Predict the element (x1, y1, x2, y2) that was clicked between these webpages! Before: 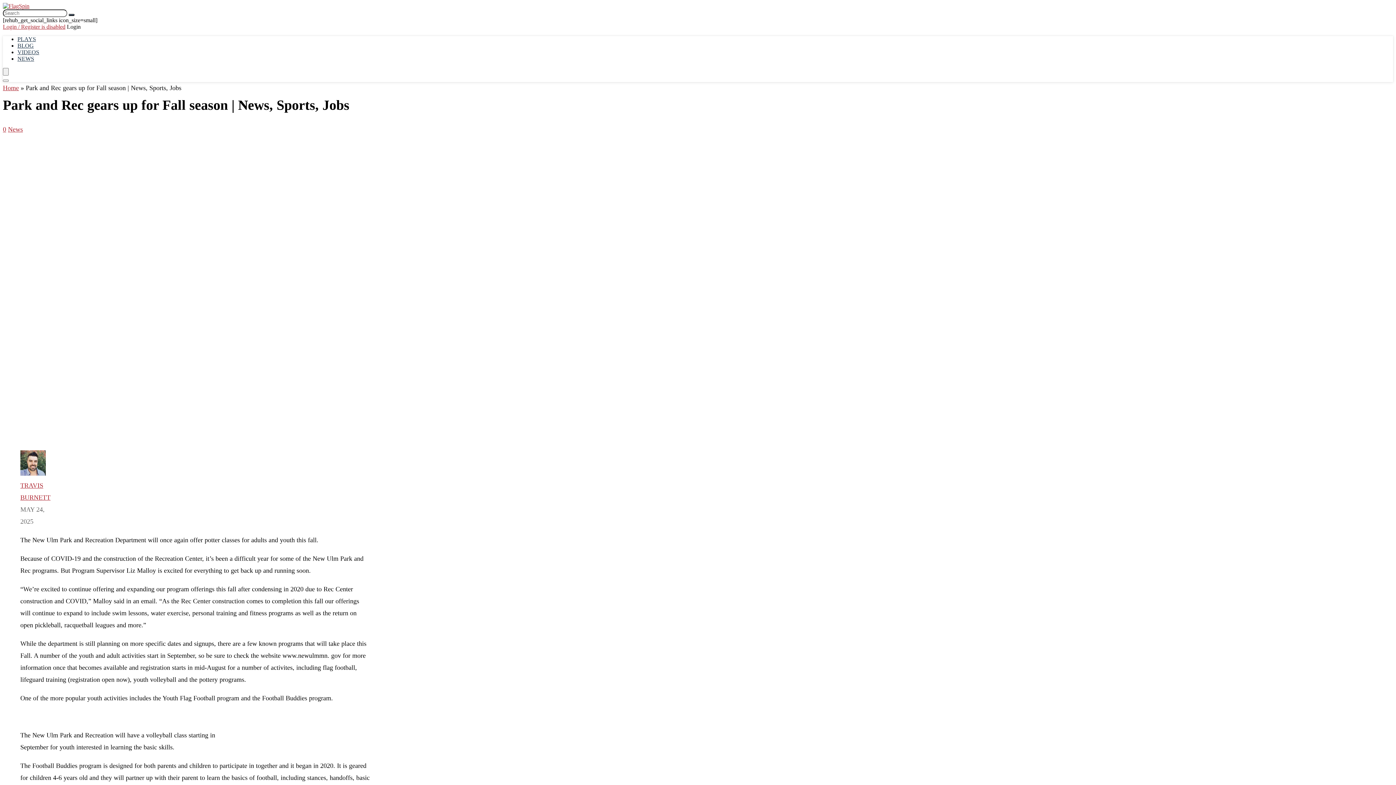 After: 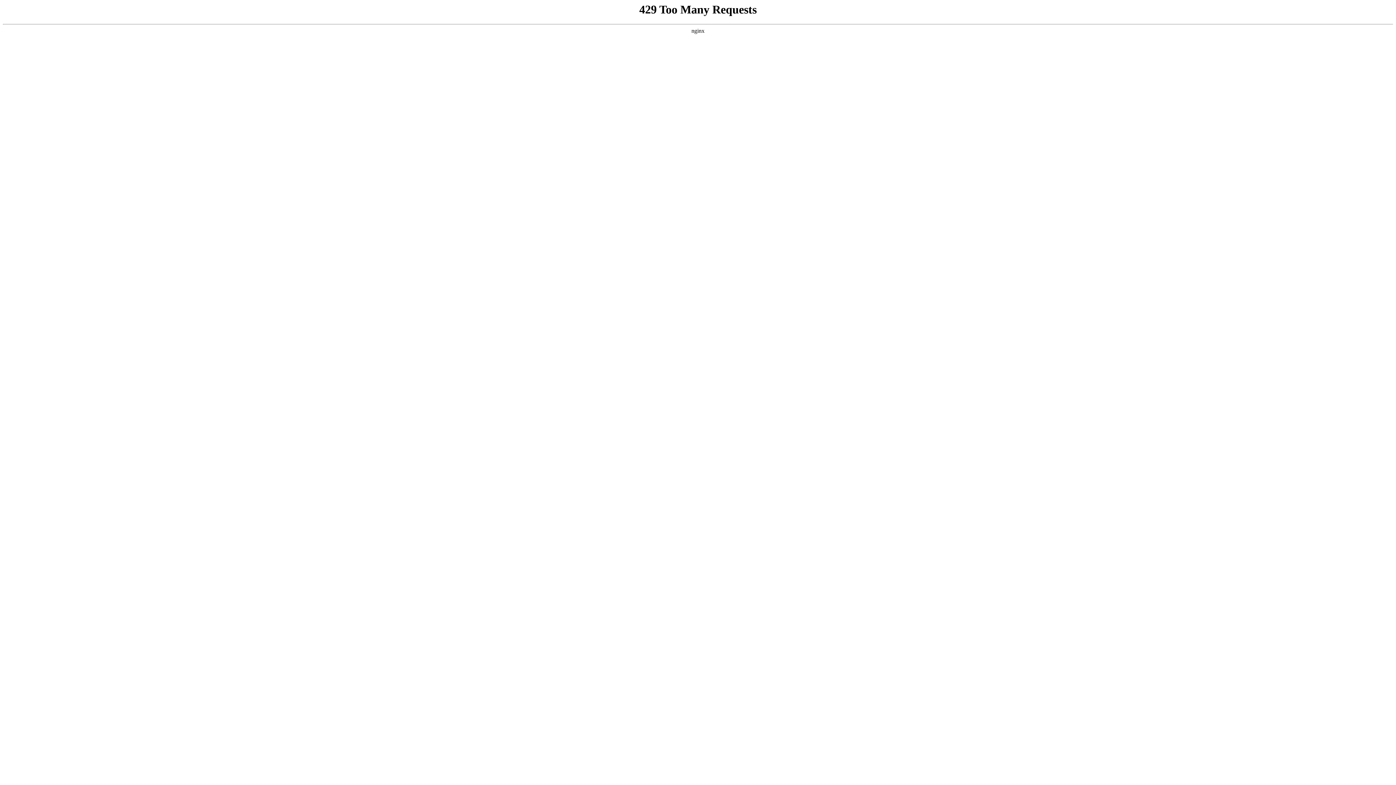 Action: bbox: (17, 49, 39, 55) label: VIDEOS